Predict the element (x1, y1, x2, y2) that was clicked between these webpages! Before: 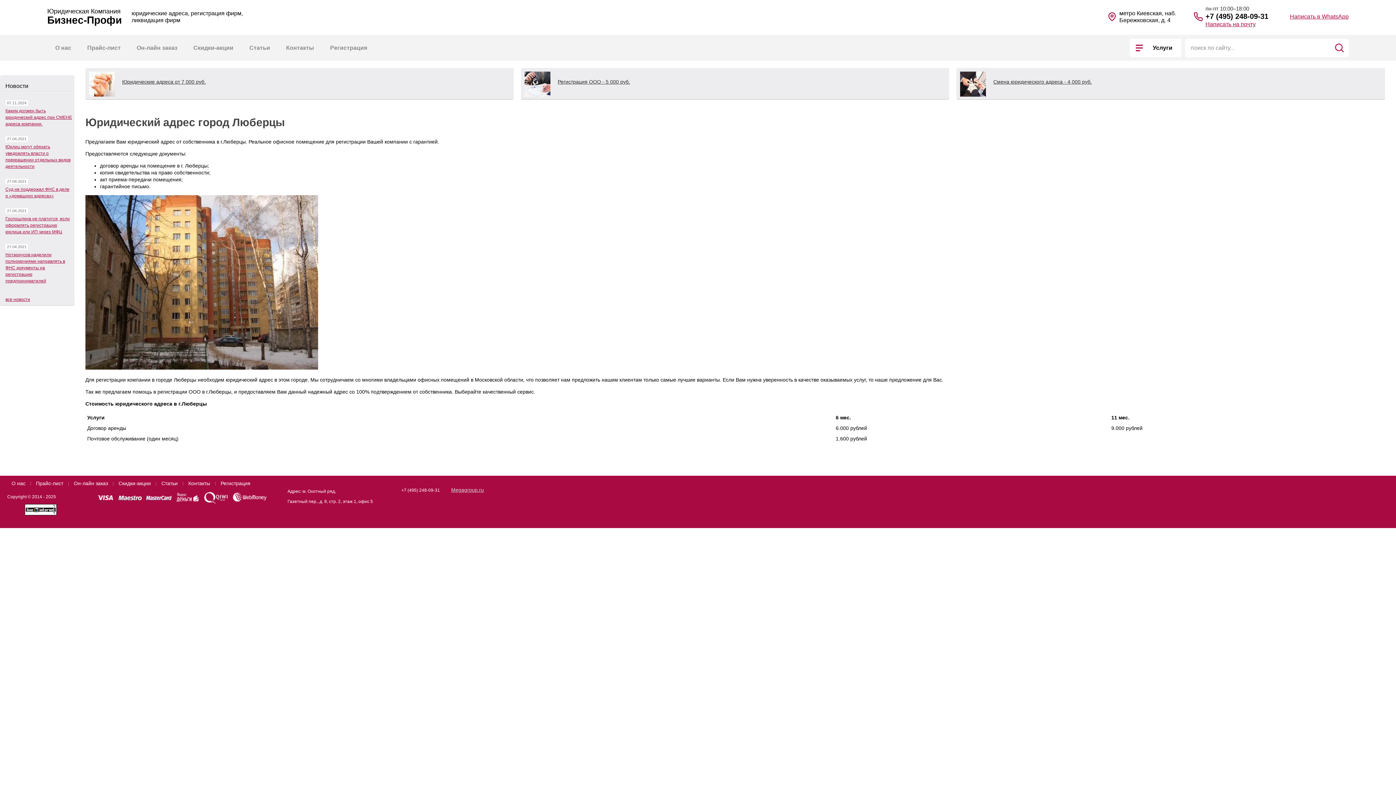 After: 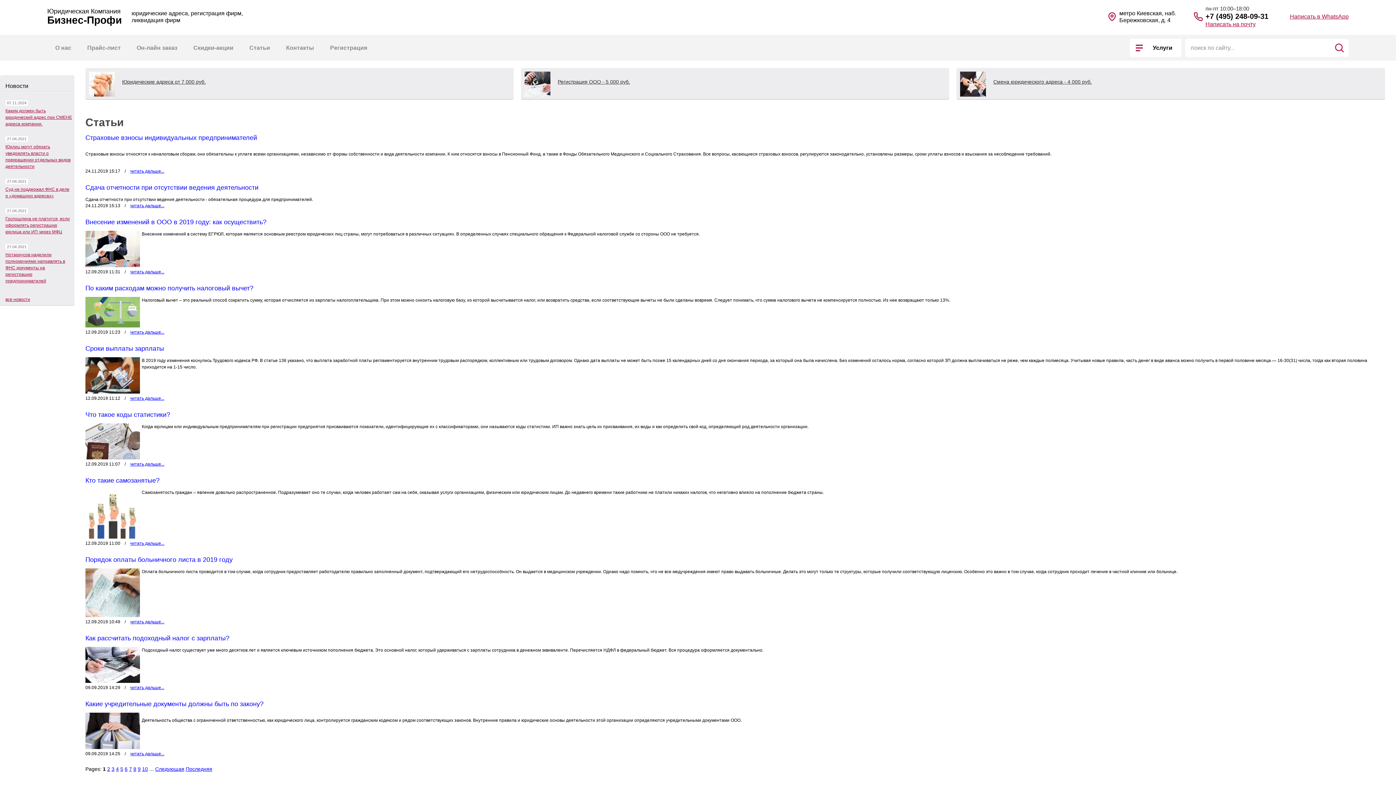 Action: label: Статьи bbox: (241, 34, 278, 60)